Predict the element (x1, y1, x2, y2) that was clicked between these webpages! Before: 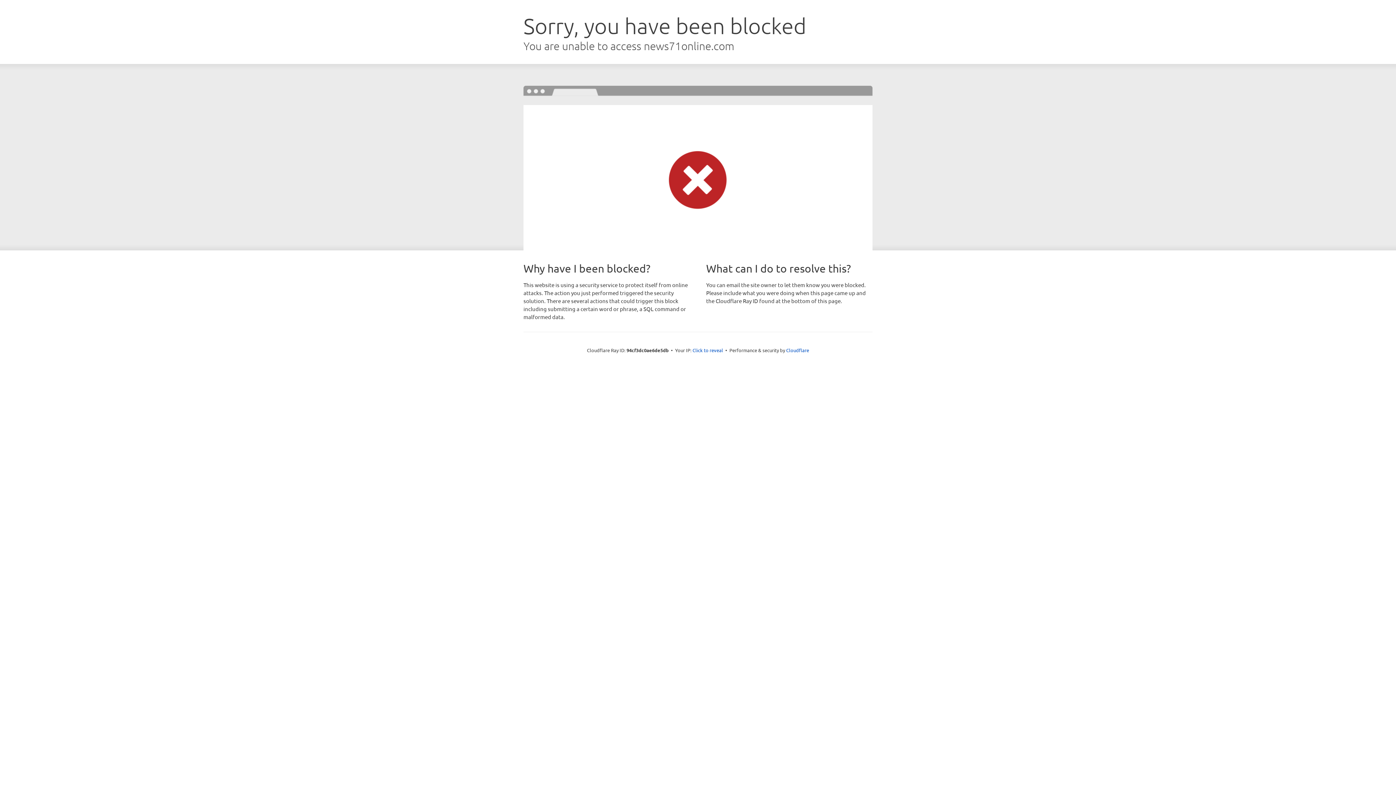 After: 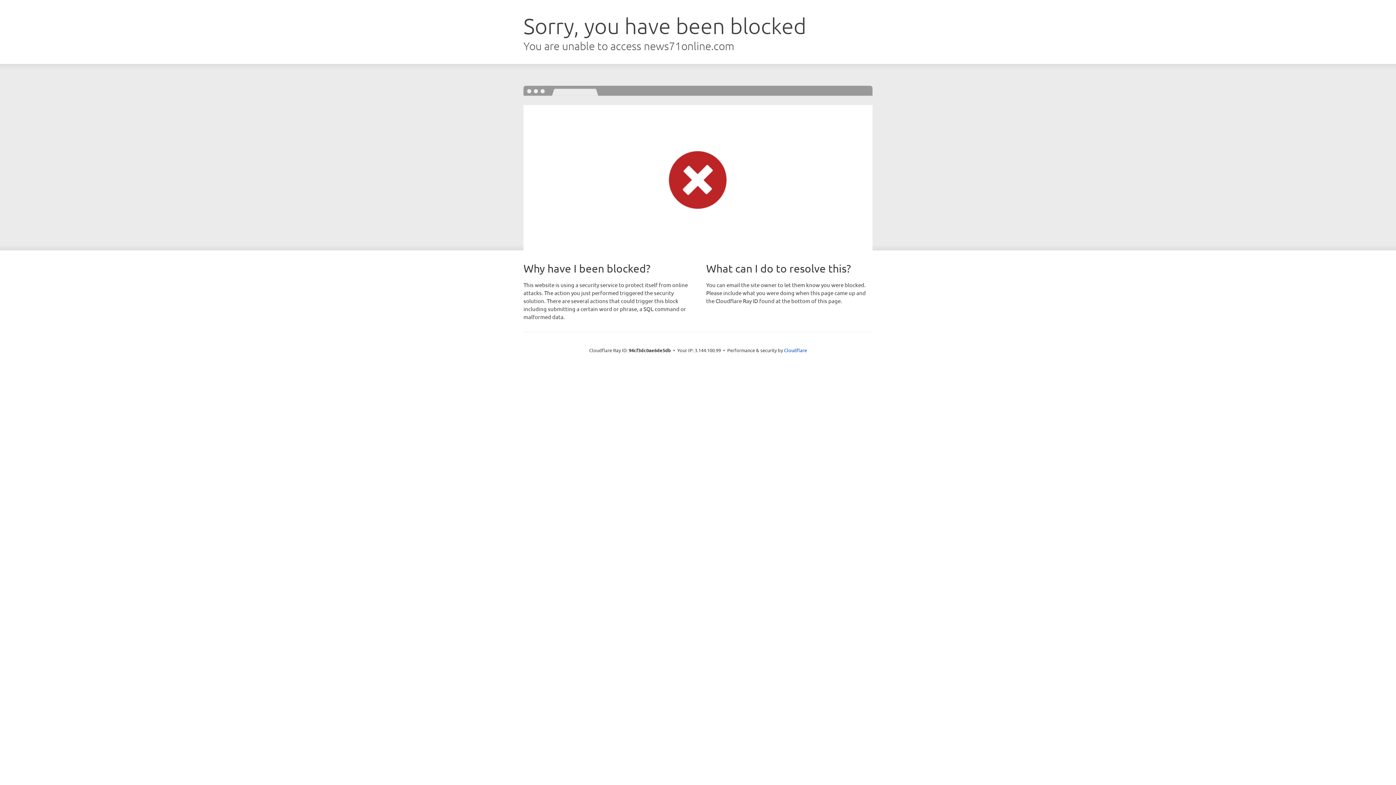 Action: label: Click to reveal bbox: (692, 346, 723, 353)